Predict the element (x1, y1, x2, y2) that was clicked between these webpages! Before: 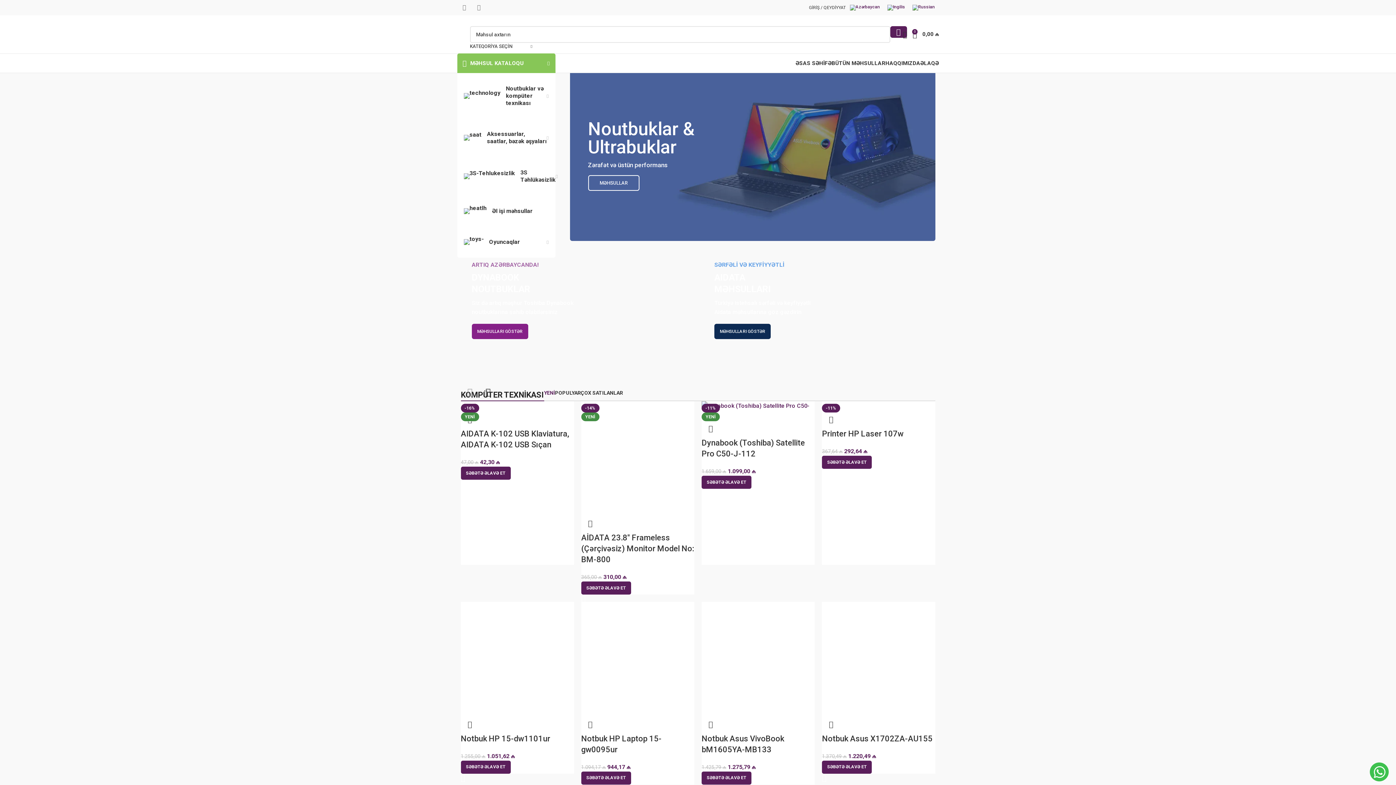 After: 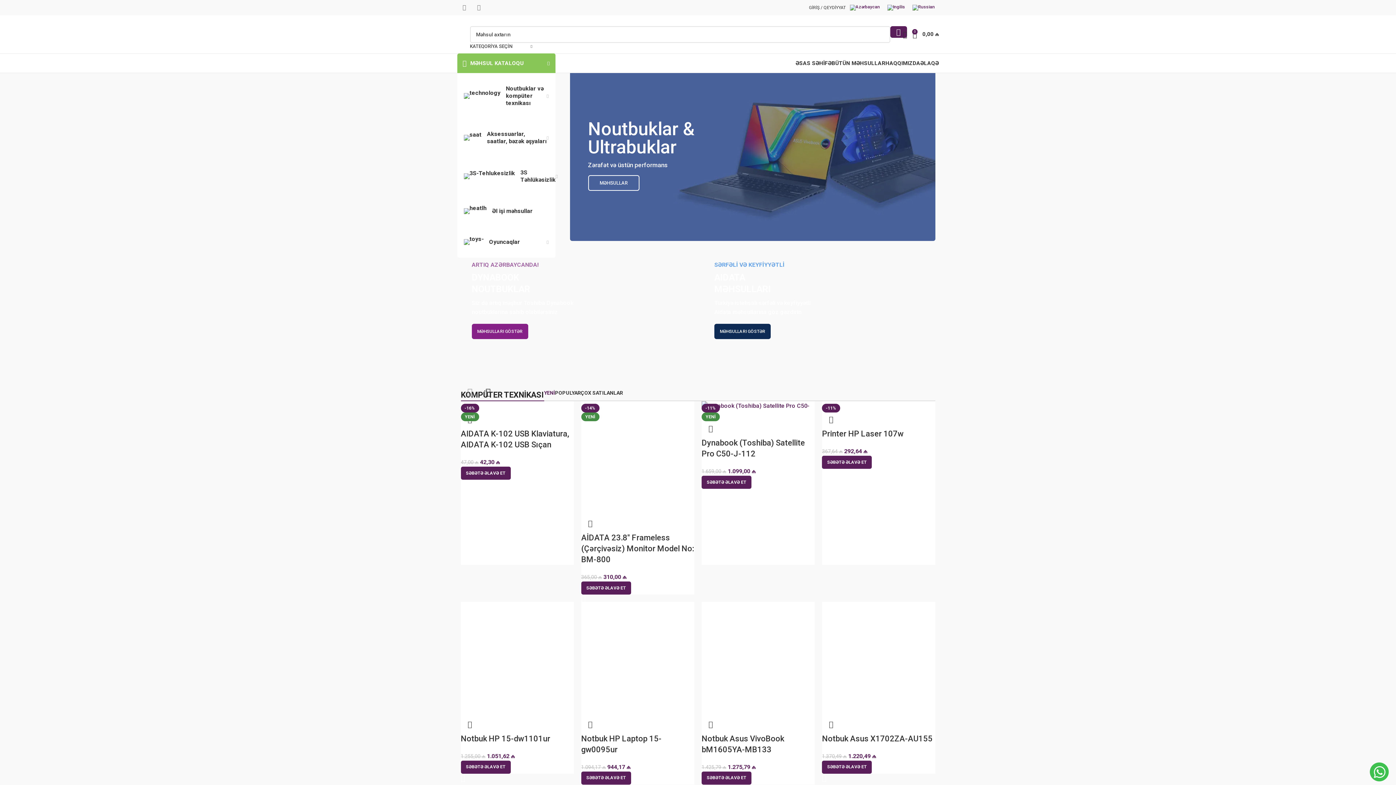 Action: bbox: (460, 466, 510, 480) label: Add to cart: “AIDATA K-102 USB Klaviatura, AIDATA K-102 USB Sıçan”